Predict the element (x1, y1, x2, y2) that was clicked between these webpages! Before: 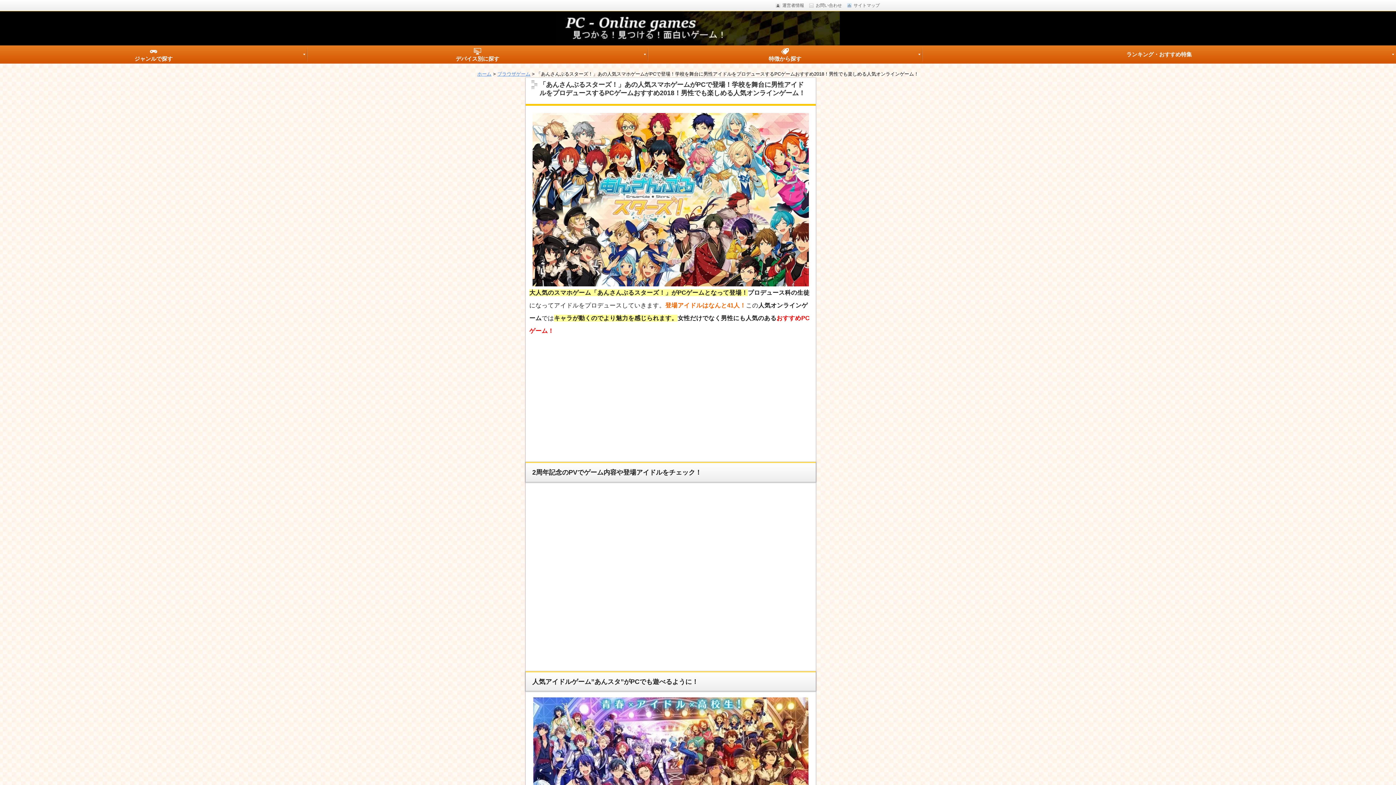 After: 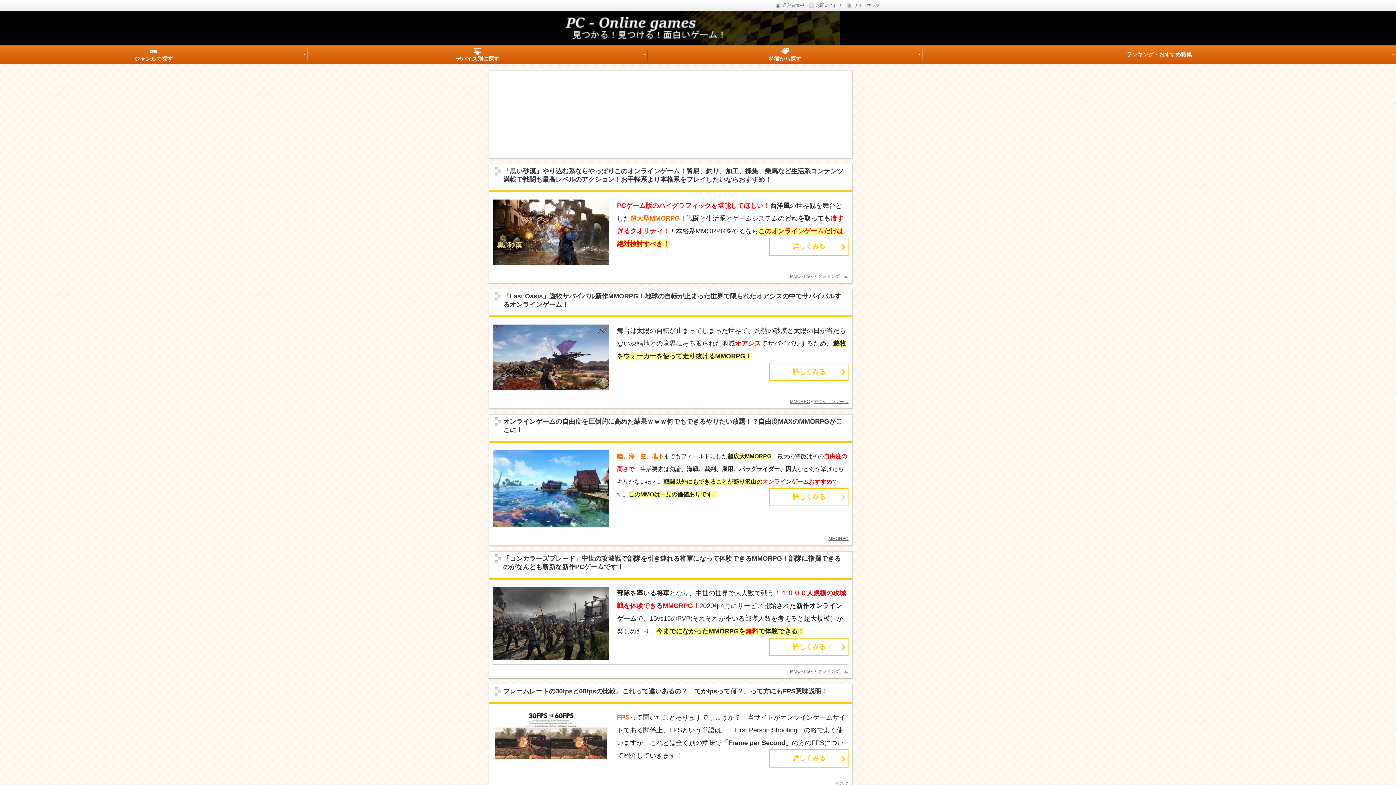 Action: bbox: (477, 71, 491, 76) label: ホーム